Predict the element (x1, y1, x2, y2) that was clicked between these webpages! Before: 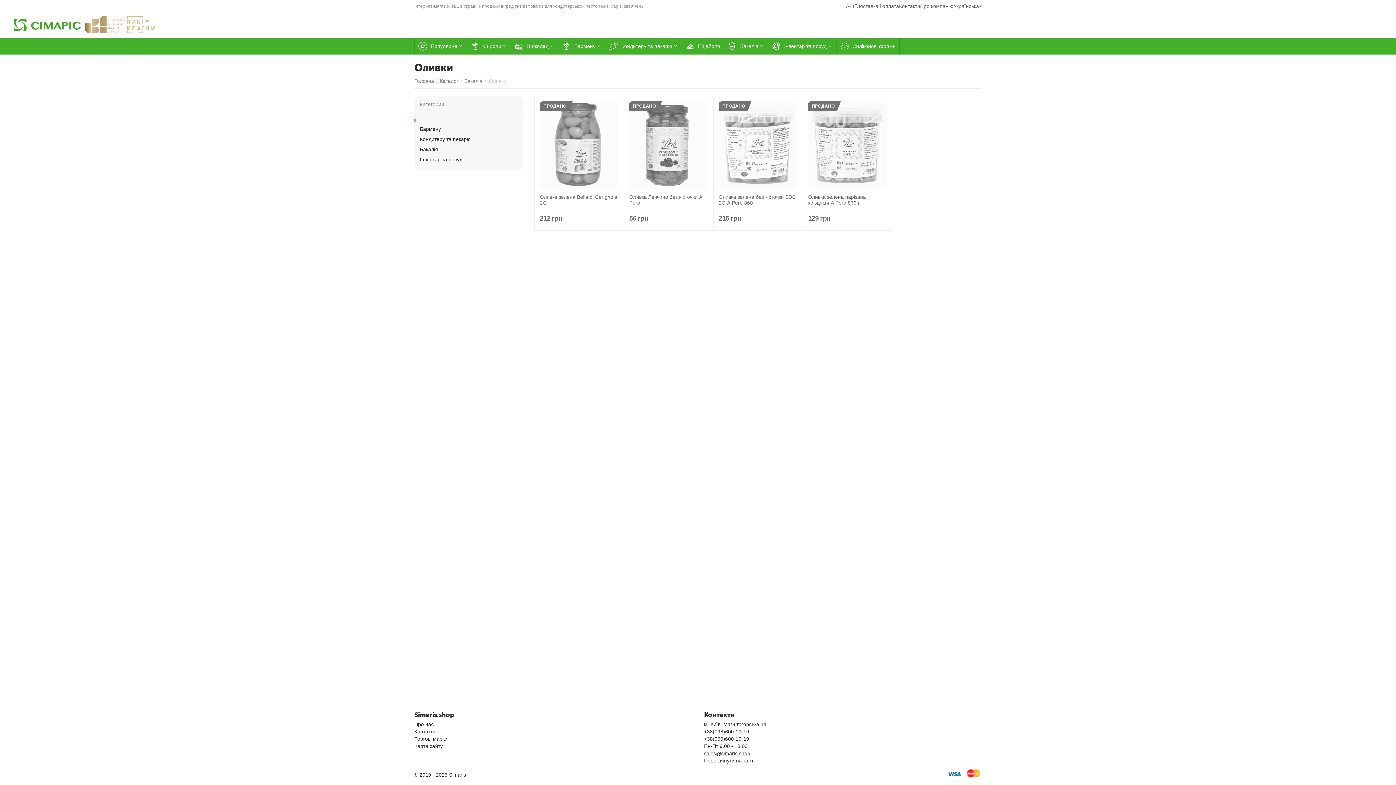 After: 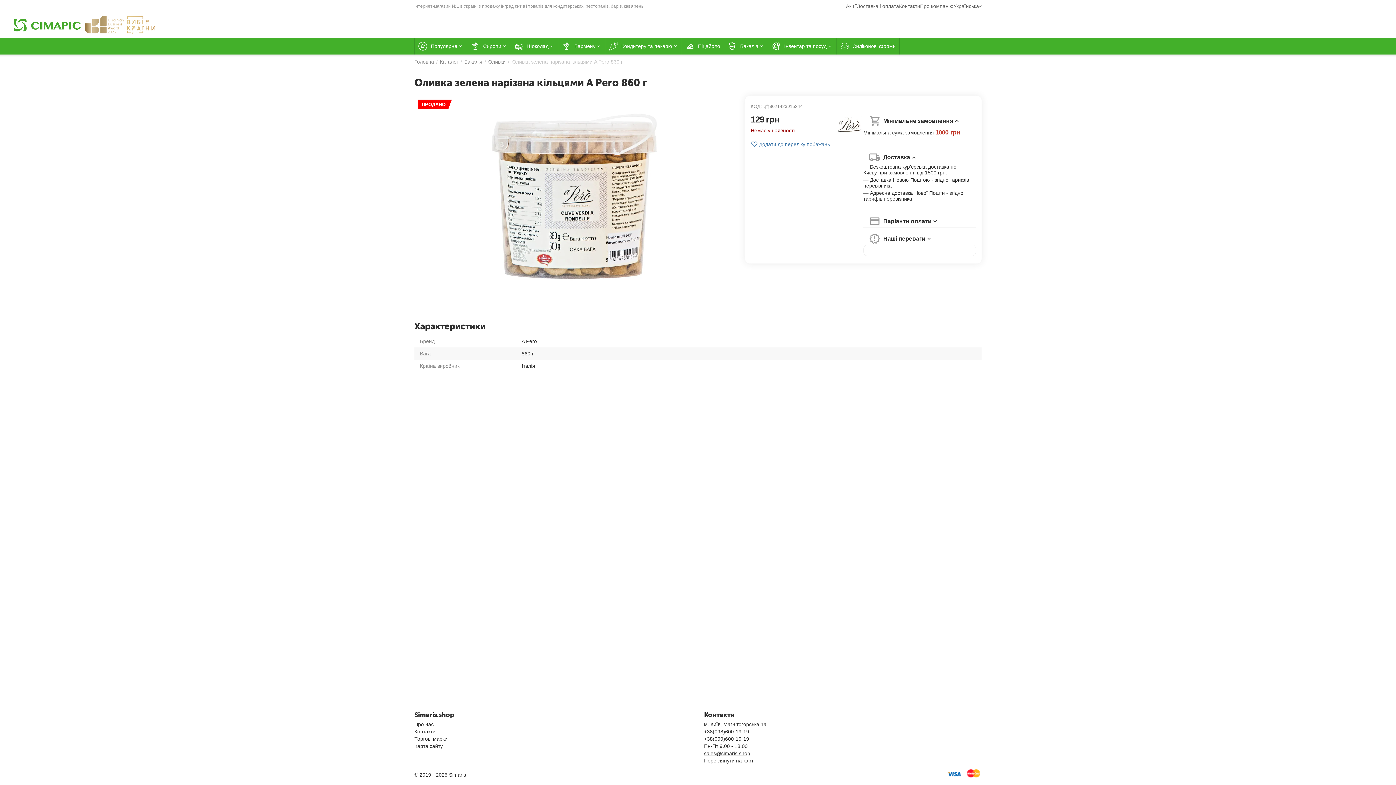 Action: bbox: (808, 101, 886, 188)